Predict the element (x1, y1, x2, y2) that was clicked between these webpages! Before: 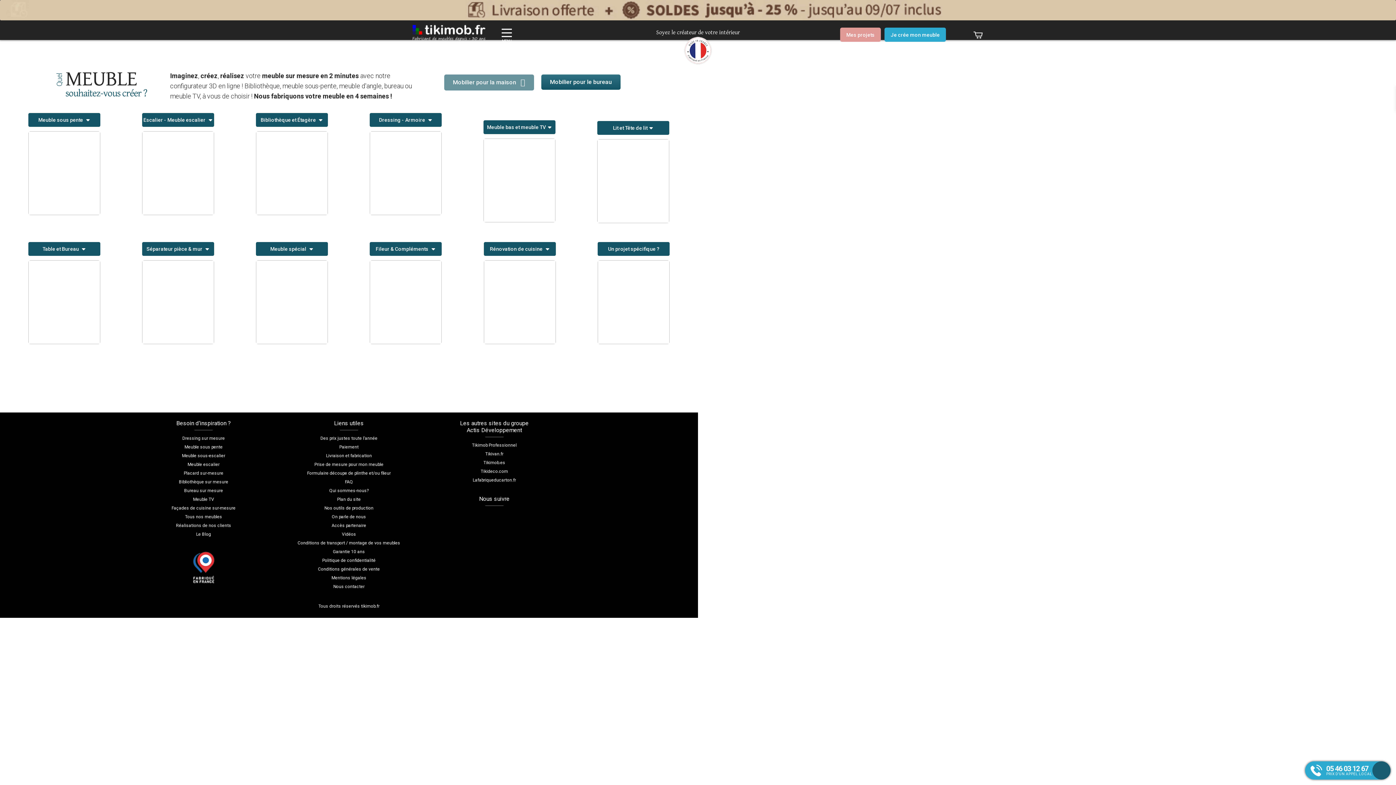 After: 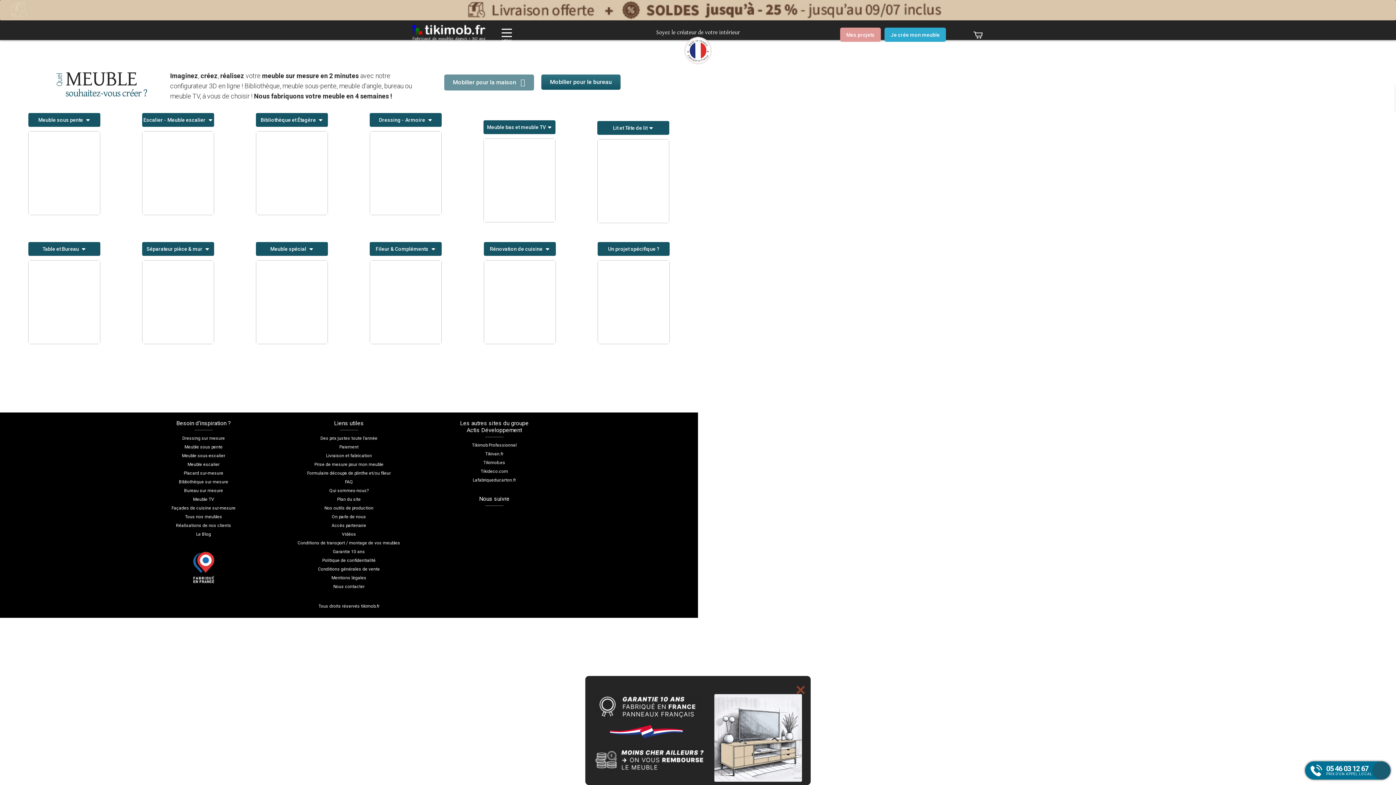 Action: bbox: (1305, 761, 1390, 780) label: 05 46 03 12 67
PRIX D'UN APPEL LOCAL